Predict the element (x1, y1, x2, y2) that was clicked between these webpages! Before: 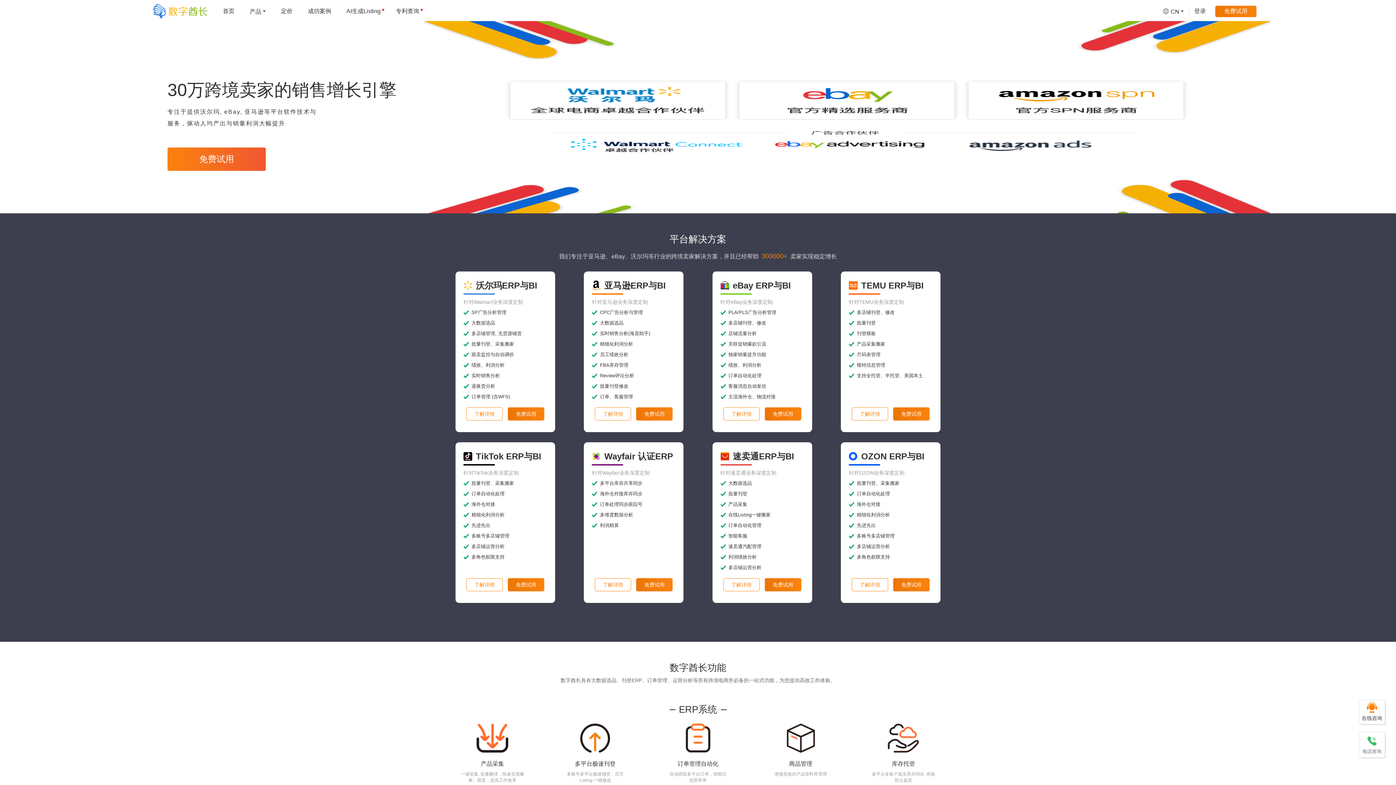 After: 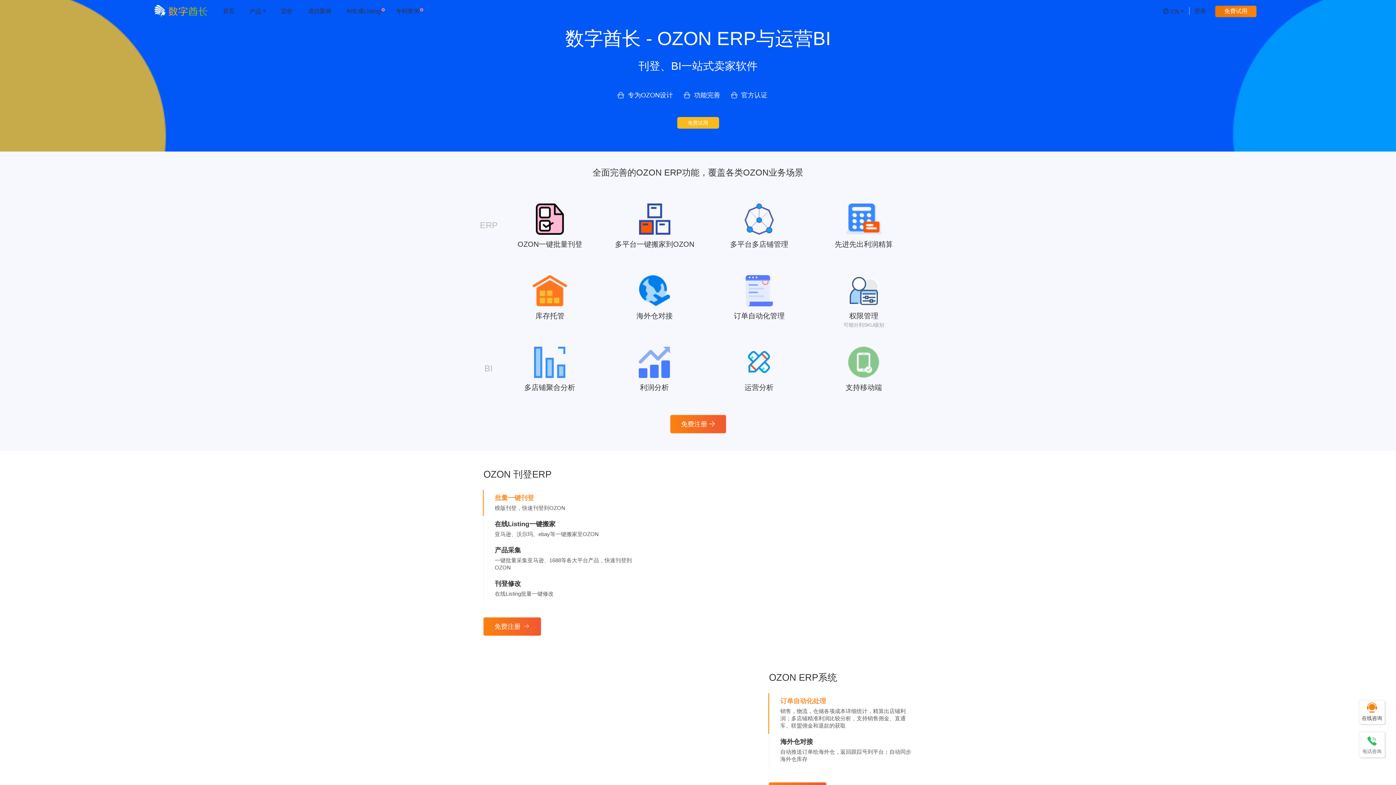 Action: bbox: (851, 578, 888, 591) label: 了解详情